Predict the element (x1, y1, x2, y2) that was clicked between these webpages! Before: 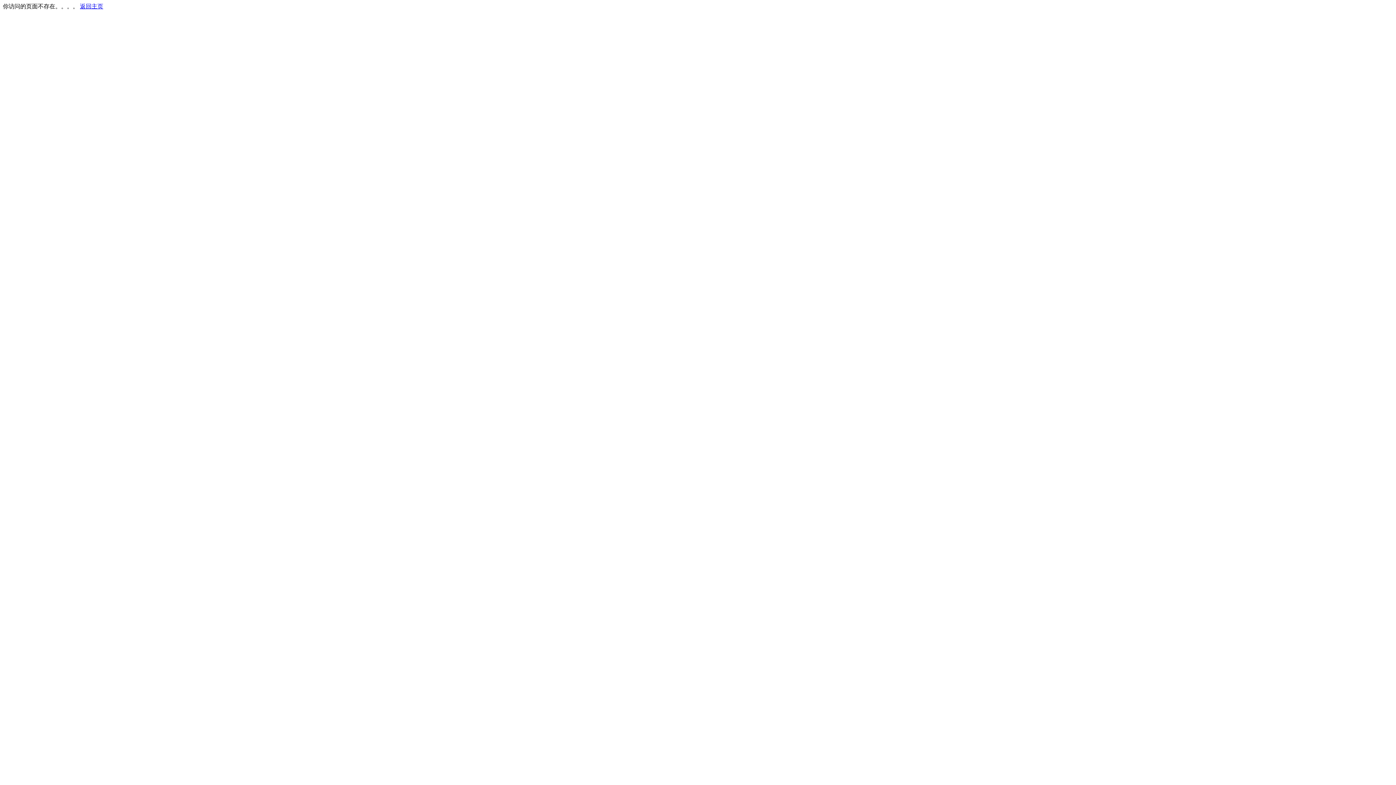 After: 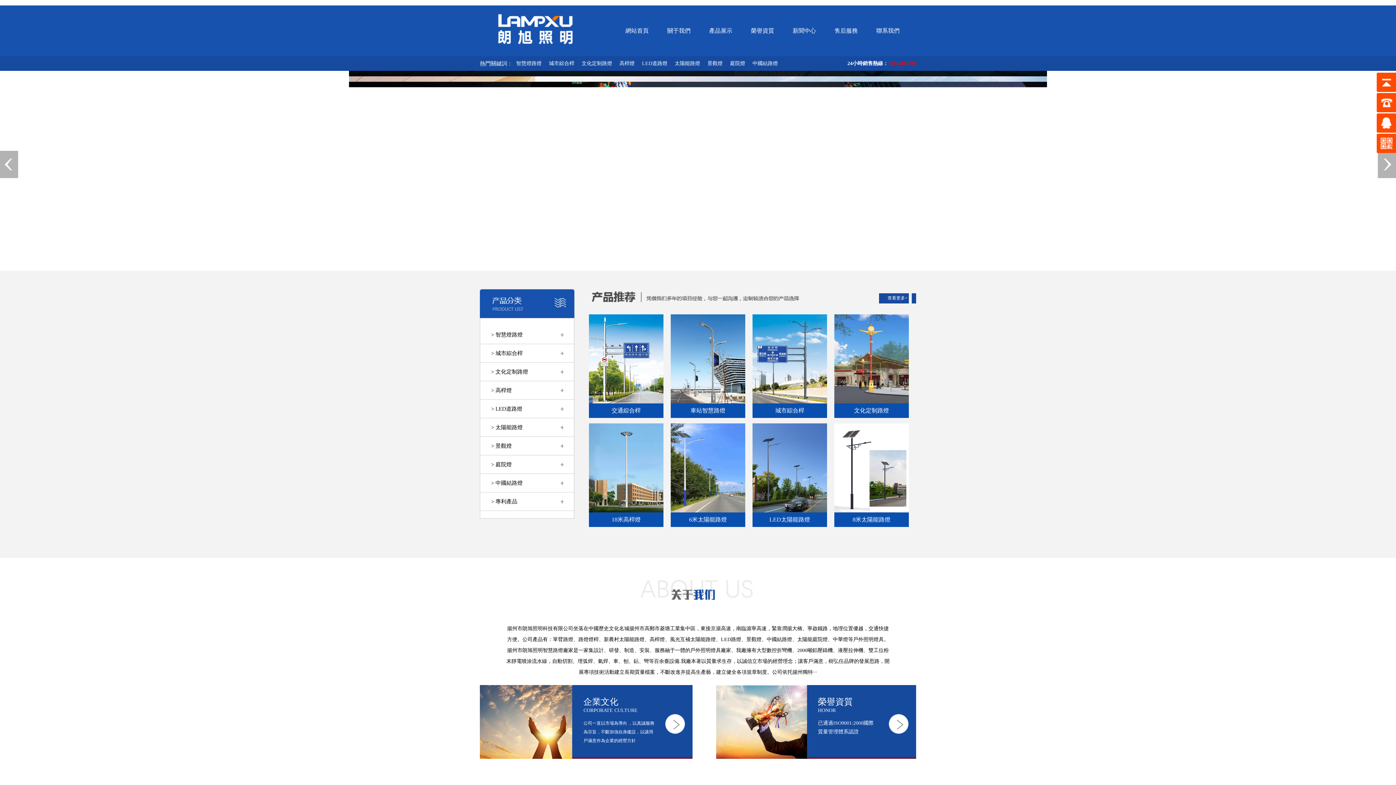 Action: label: 返回主页 bbox: (80, 3, 103, 9)